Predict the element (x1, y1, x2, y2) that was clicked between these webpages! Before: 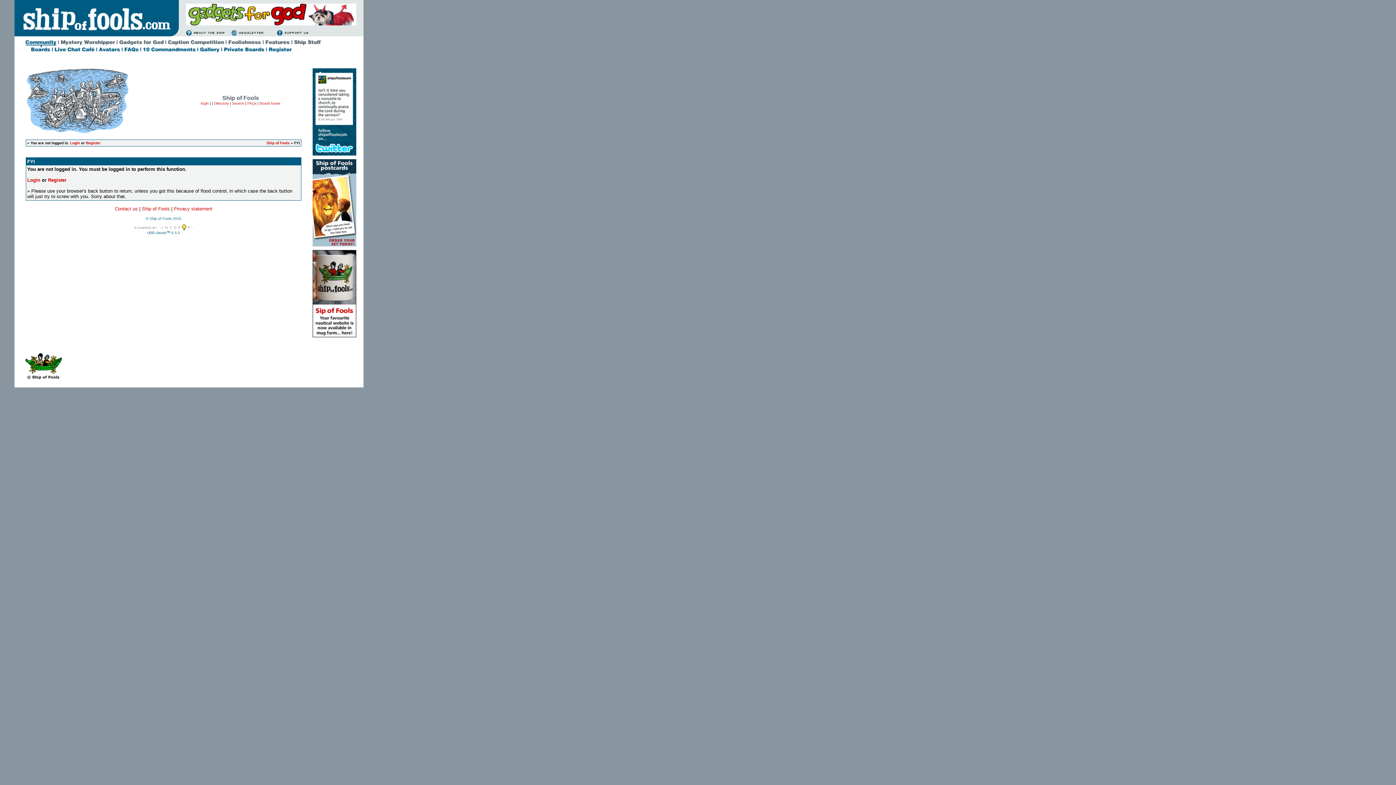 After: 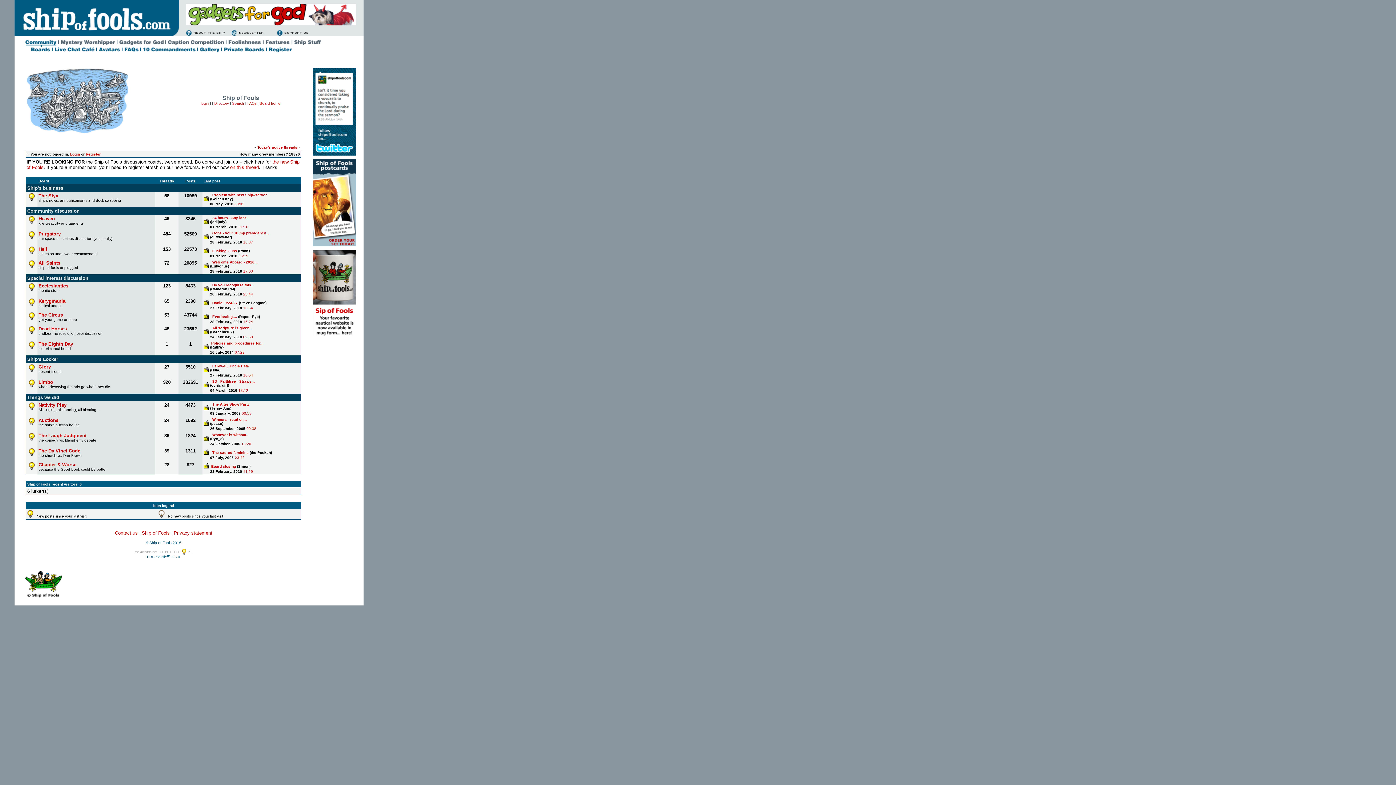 Action: label: Board home bbox: (259, 101, 280, 105)